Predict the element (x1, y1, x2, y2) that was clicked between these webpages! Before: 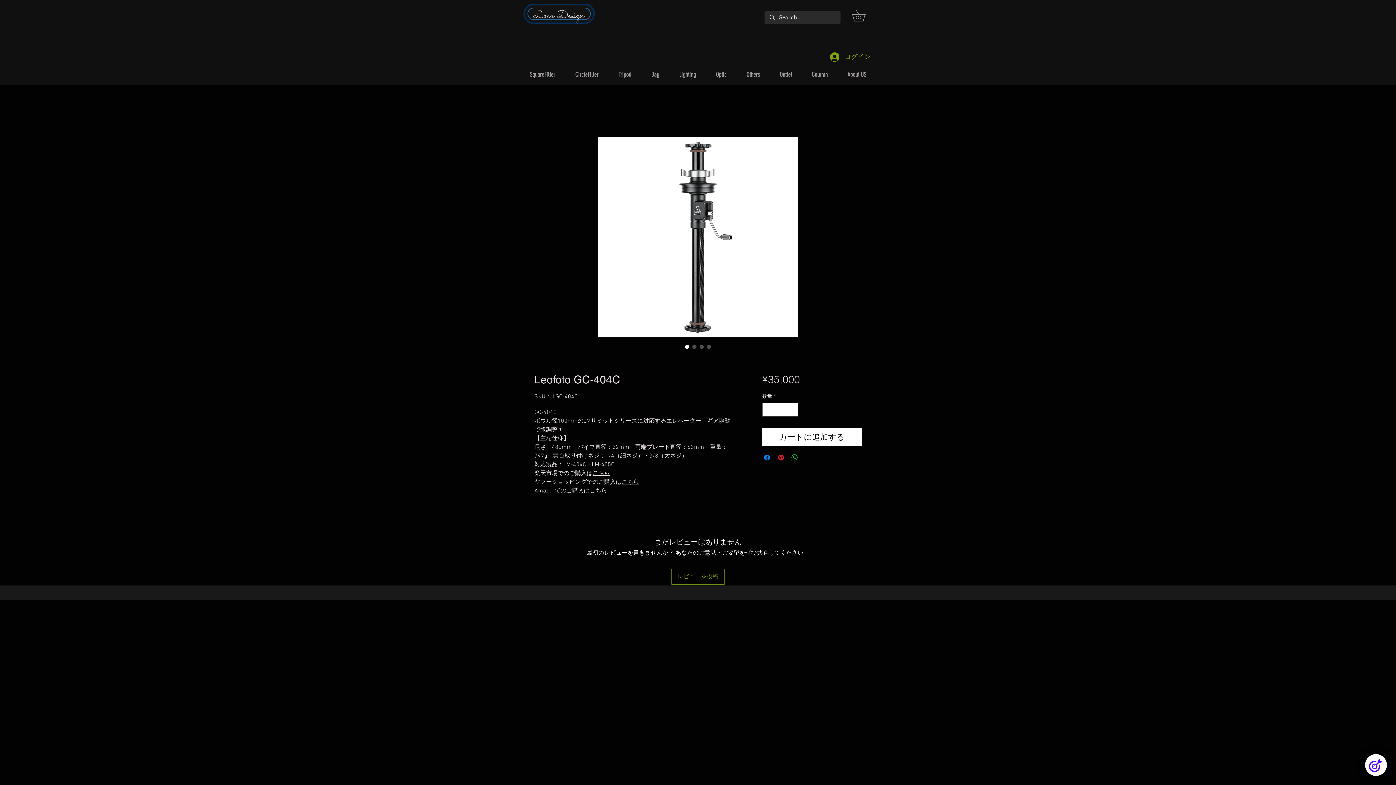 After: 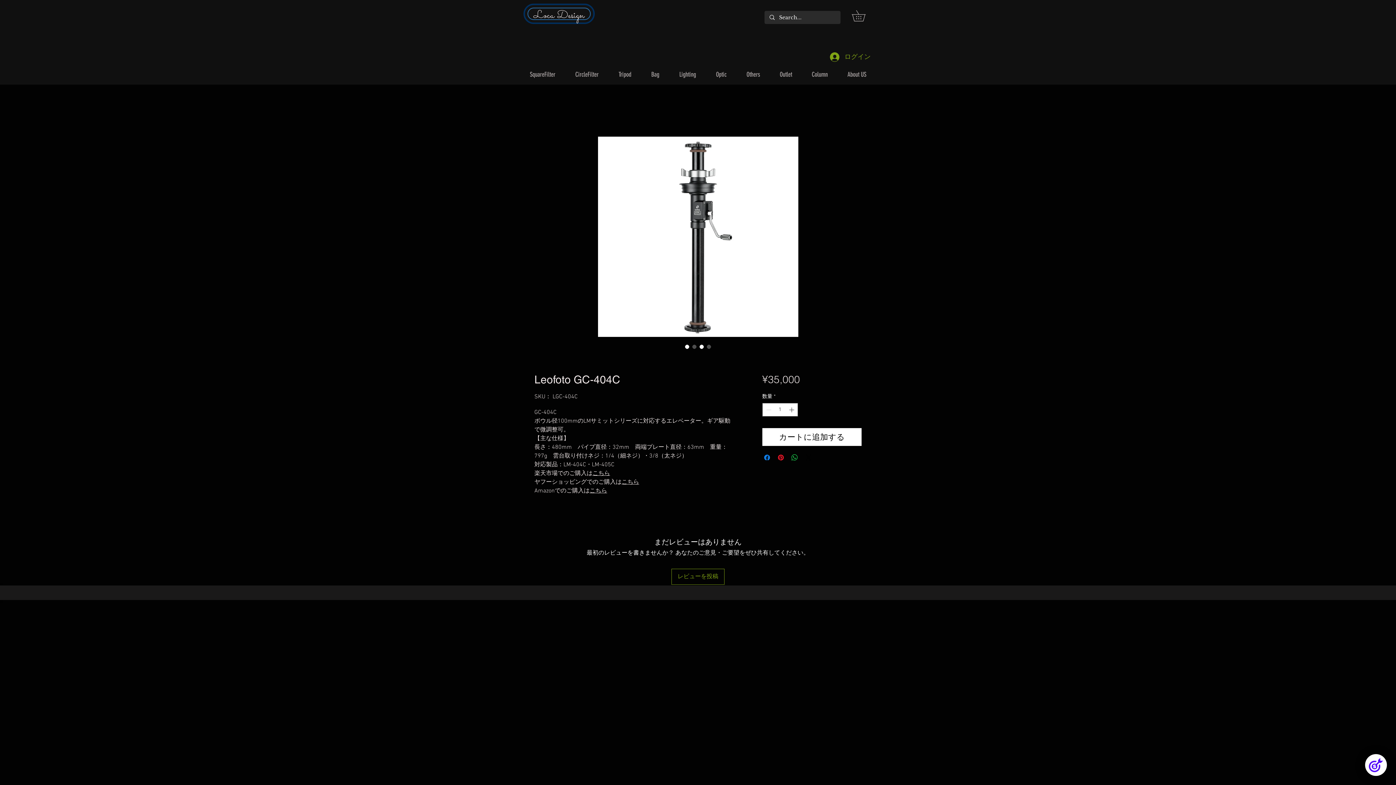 Action: bbox: (698, 343, 705, 350)